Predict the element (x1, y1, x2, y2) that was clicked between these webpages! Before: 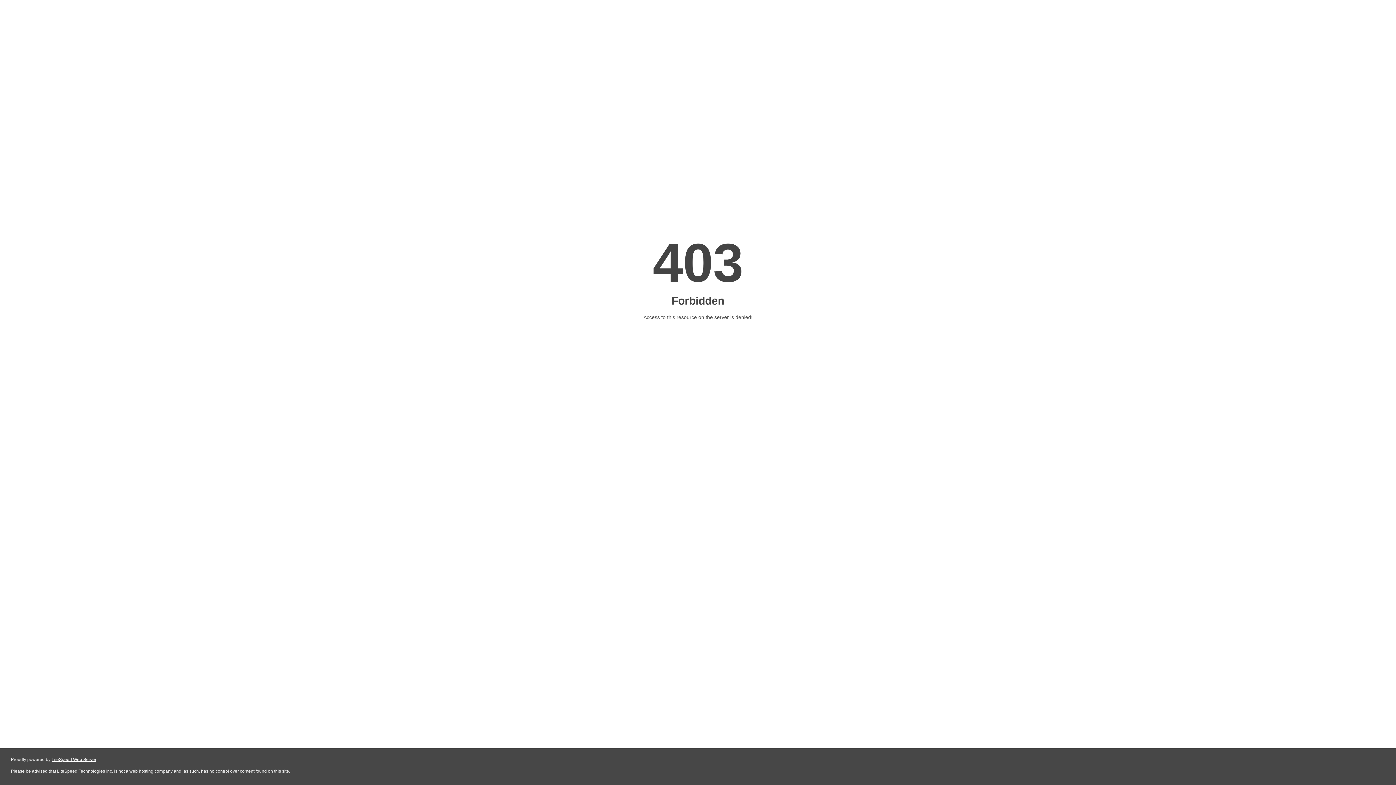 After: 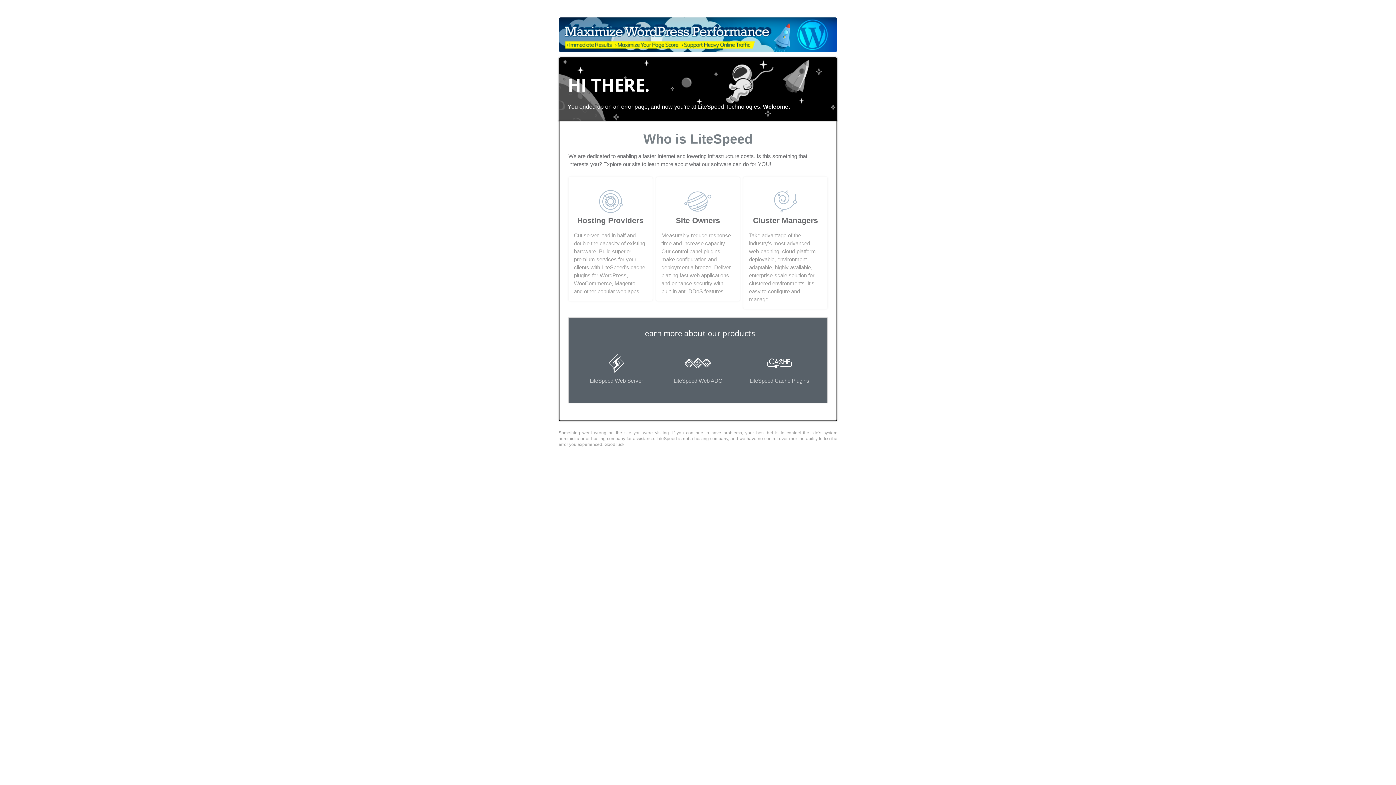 Action: label: LiteSpeed Web Server bbox: (51, 757, 96, 762)